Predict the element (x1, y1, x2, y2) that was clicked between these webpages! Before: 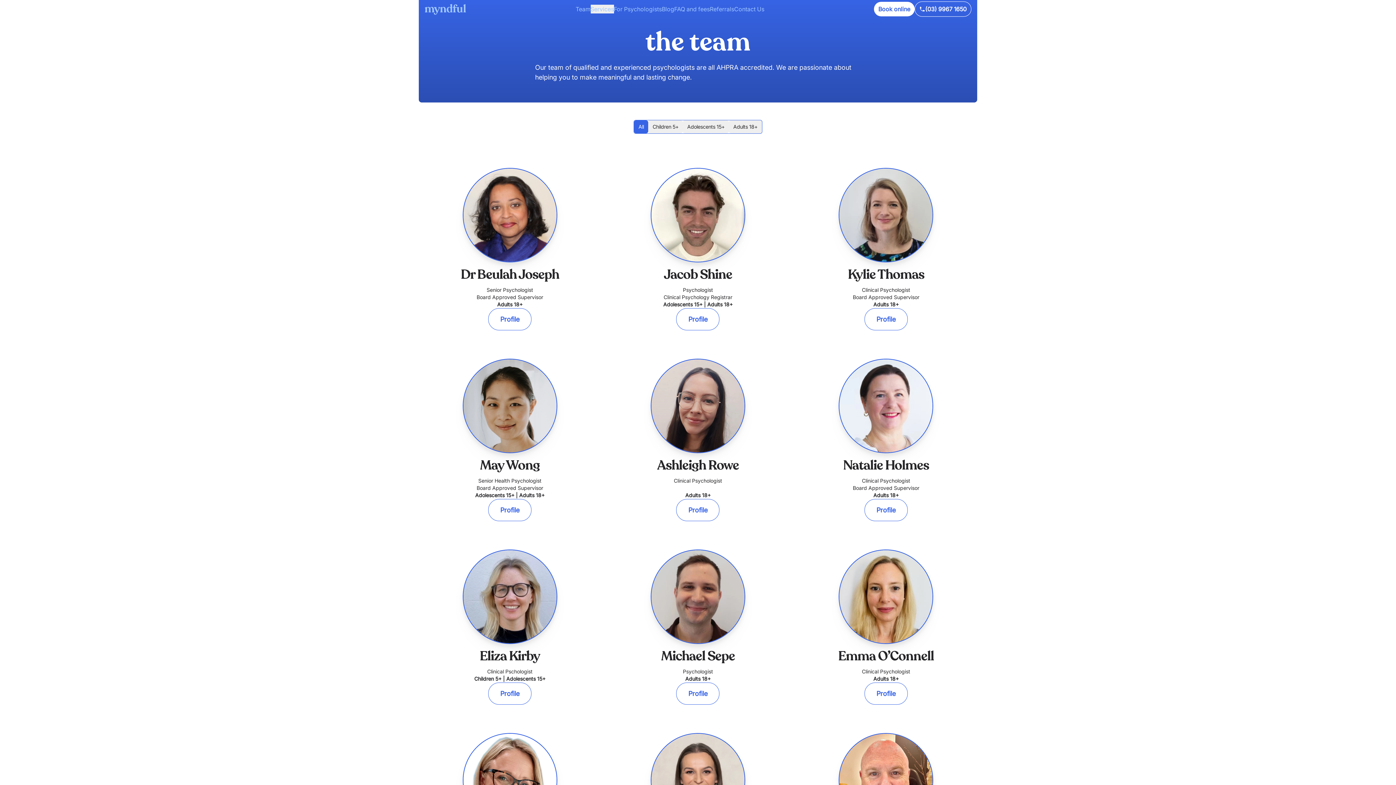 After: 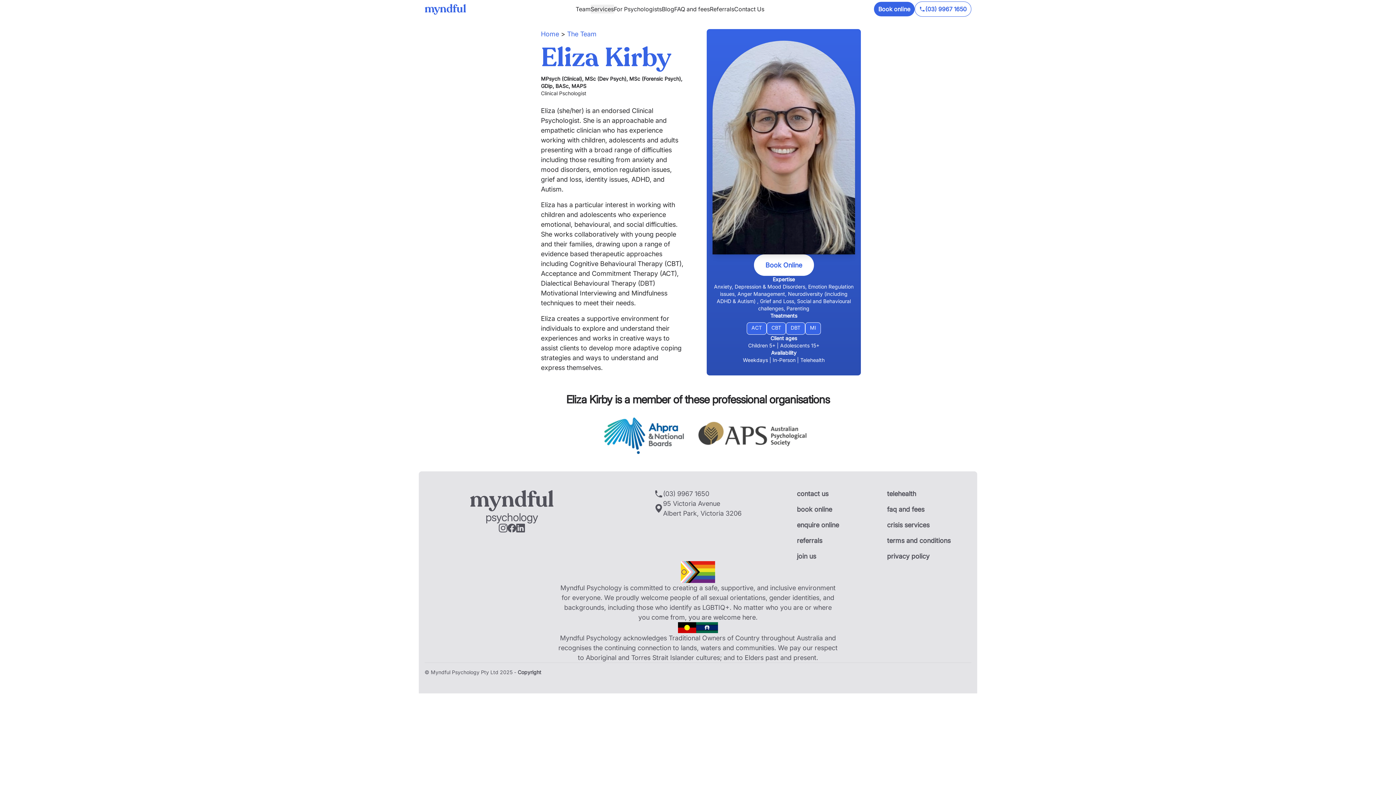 Action: bbox: (488, 682, 531, 705) label: Profile